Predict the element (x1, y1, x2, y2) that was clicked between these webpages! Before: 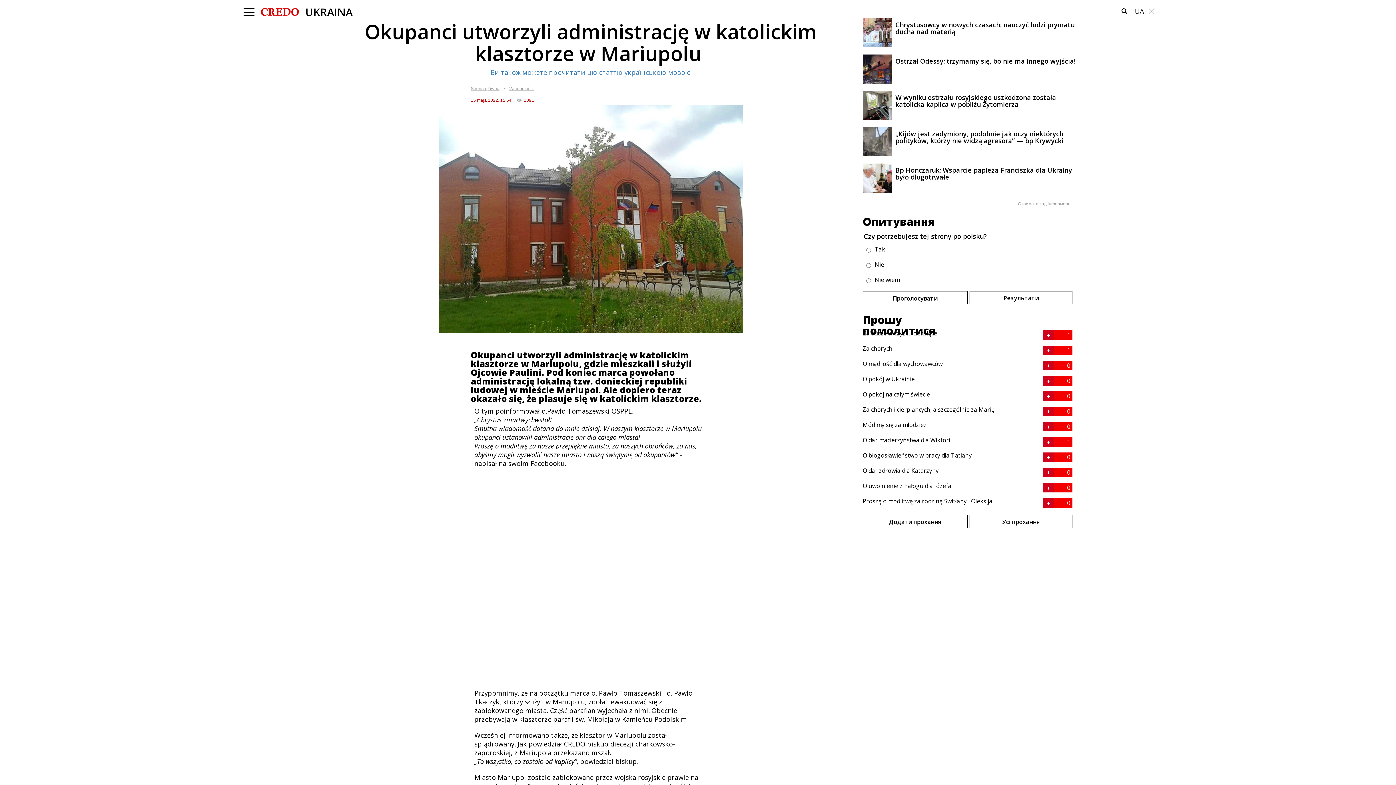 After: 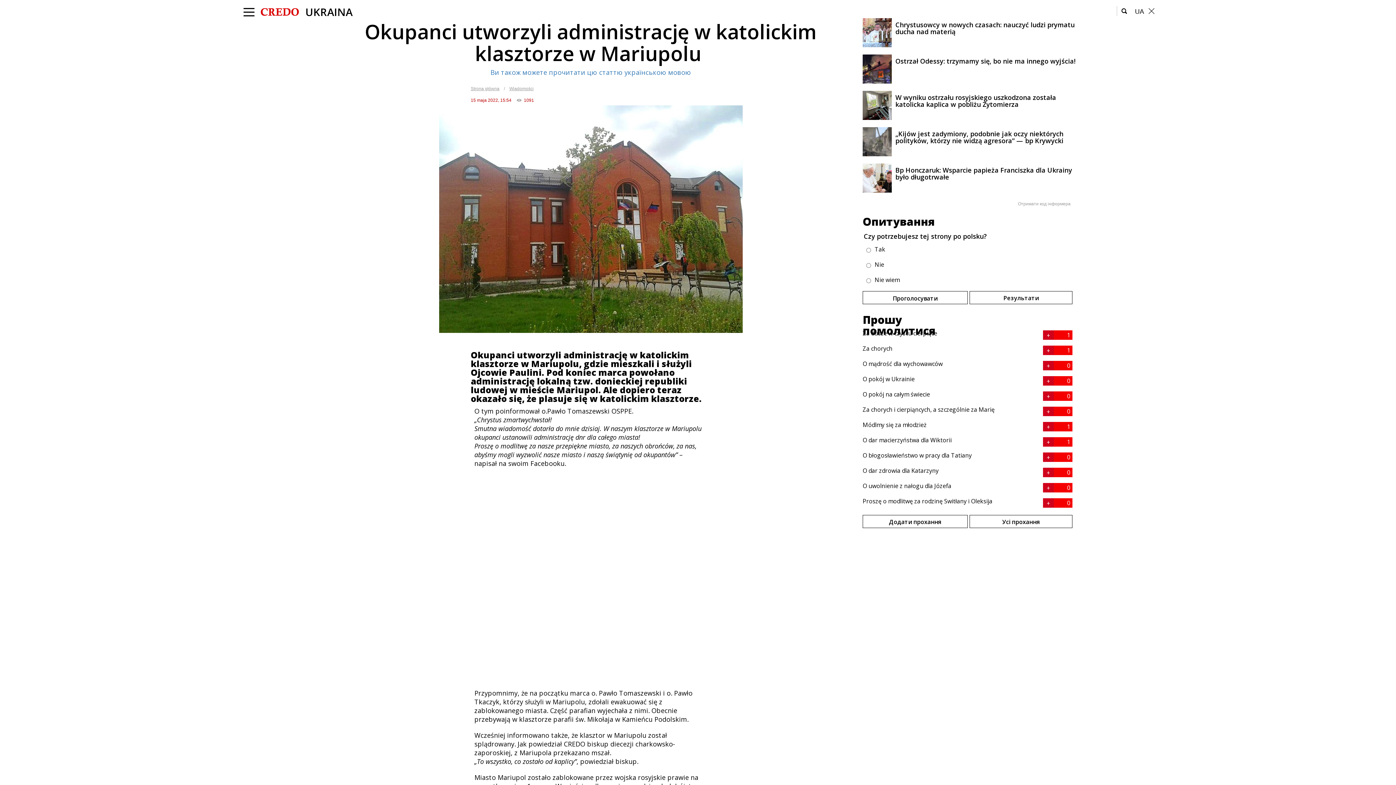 Action: label: + bbox: (1043, 422, 1054, 431)